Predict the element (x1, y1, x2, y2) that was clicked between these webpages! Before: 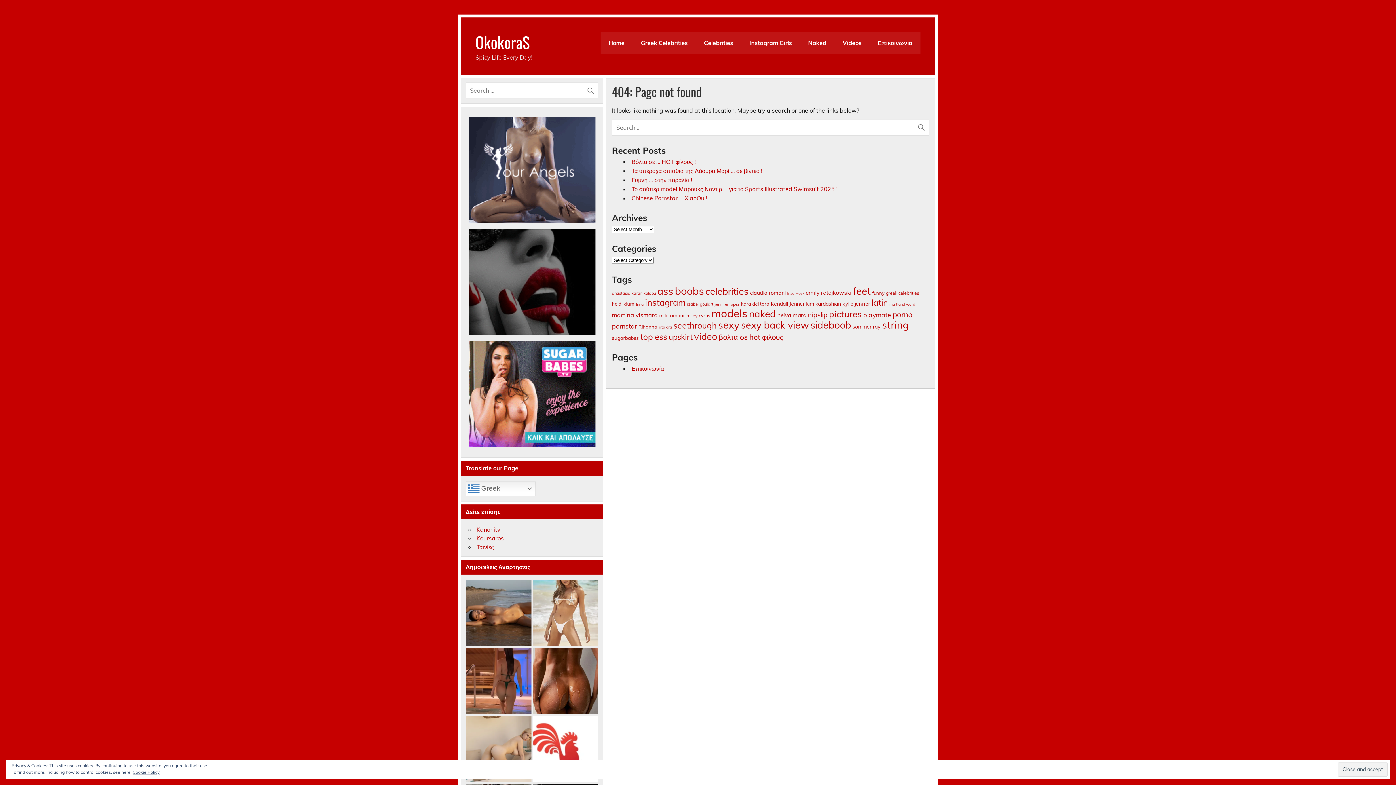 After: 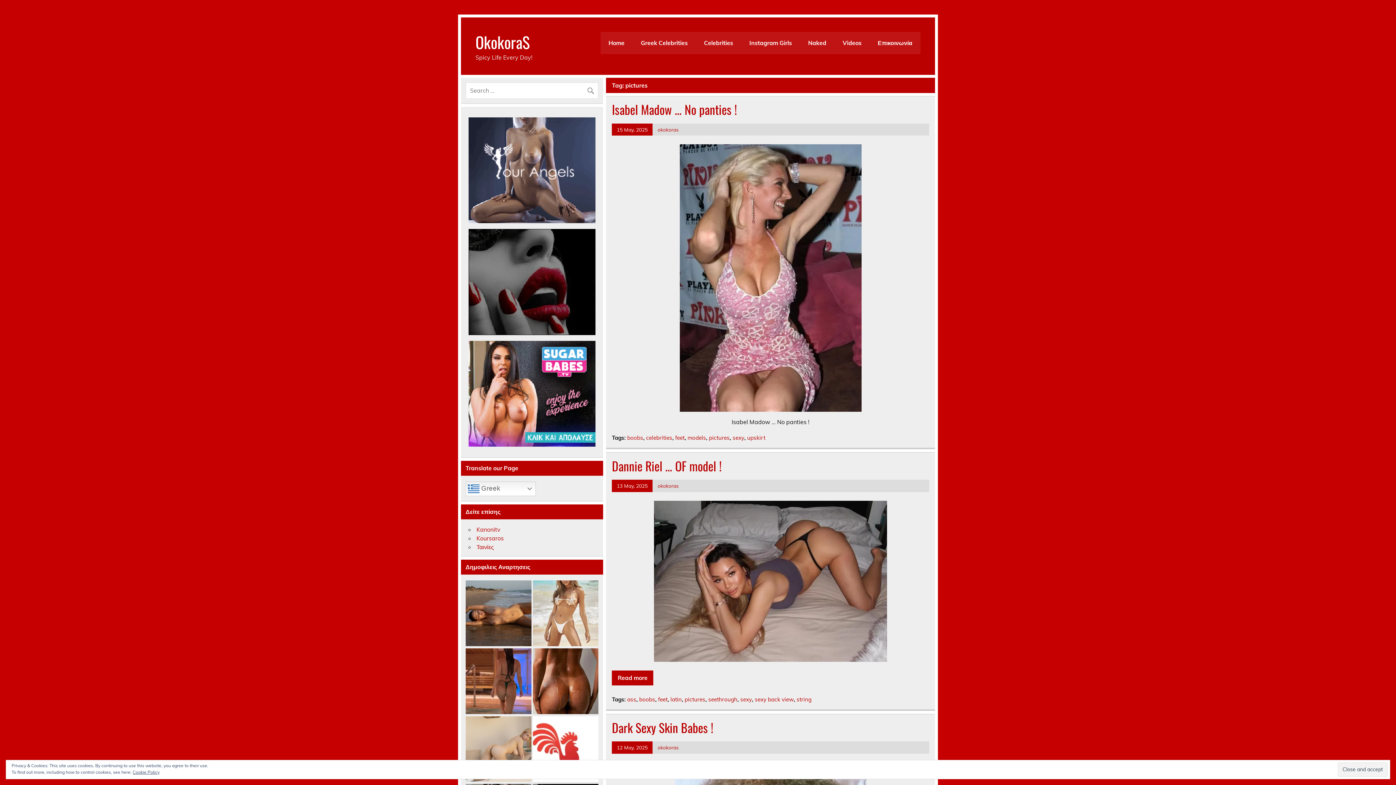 Action: label: pictures (432 items) bbox: (829, 308, 861, 319)